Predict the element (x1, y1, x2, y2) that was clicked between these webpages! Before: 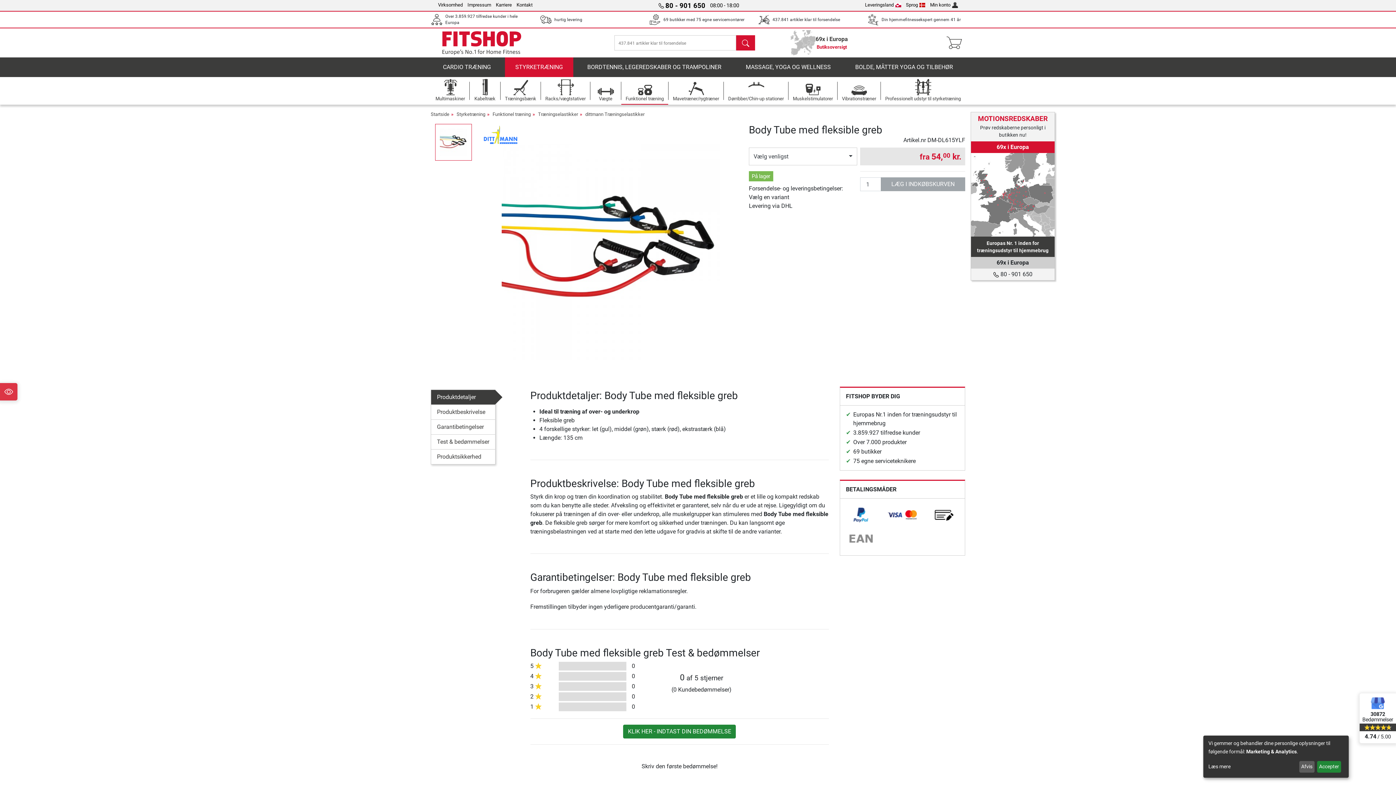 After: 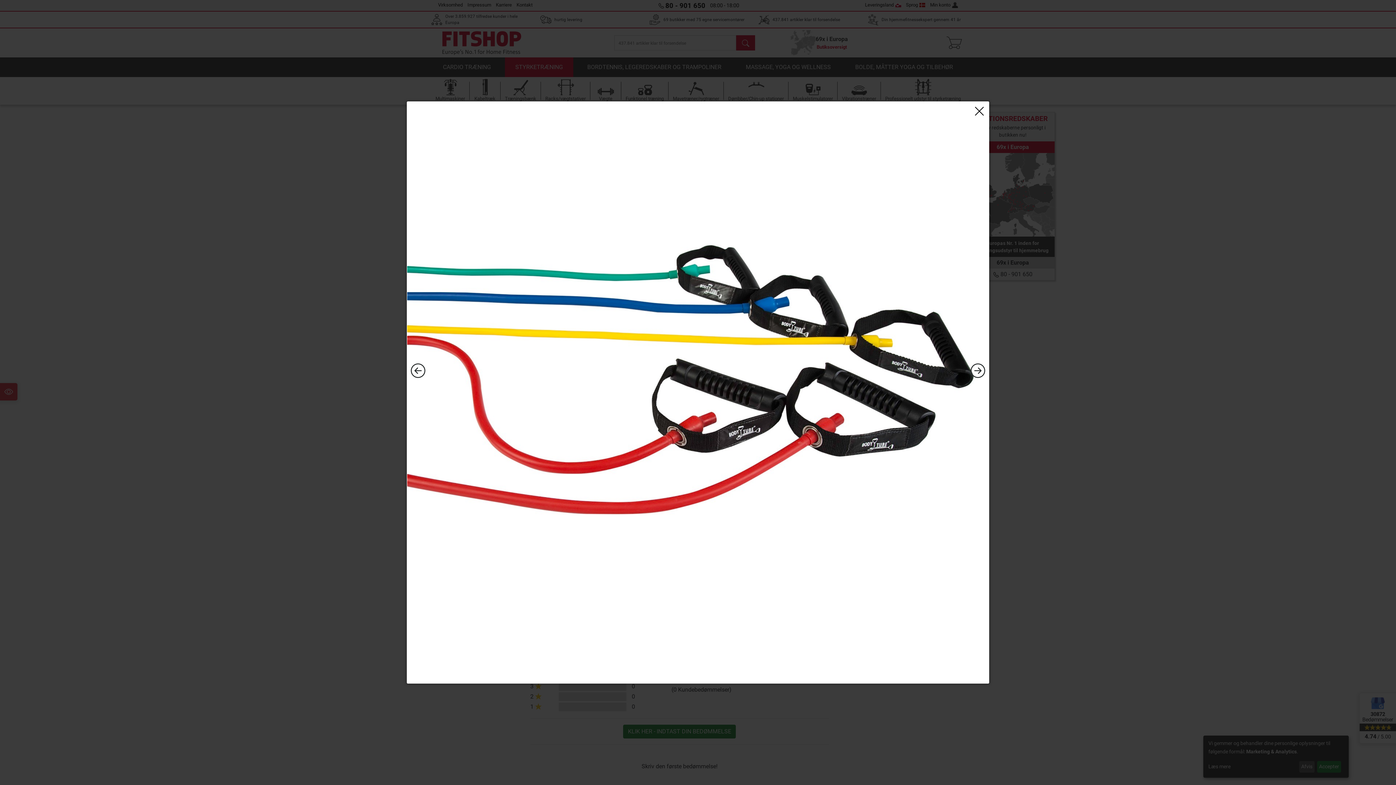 Action: bbox: (483, 124, 738, 378)